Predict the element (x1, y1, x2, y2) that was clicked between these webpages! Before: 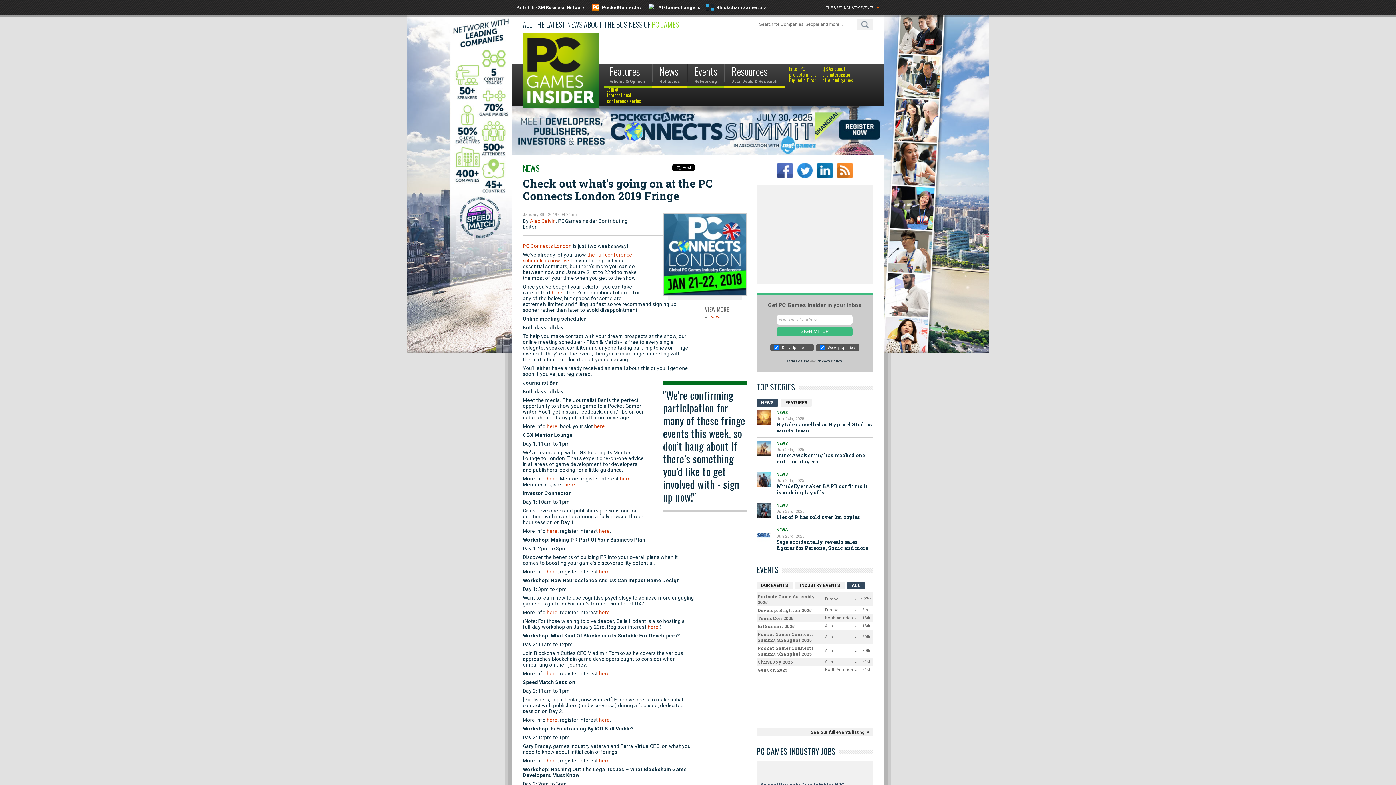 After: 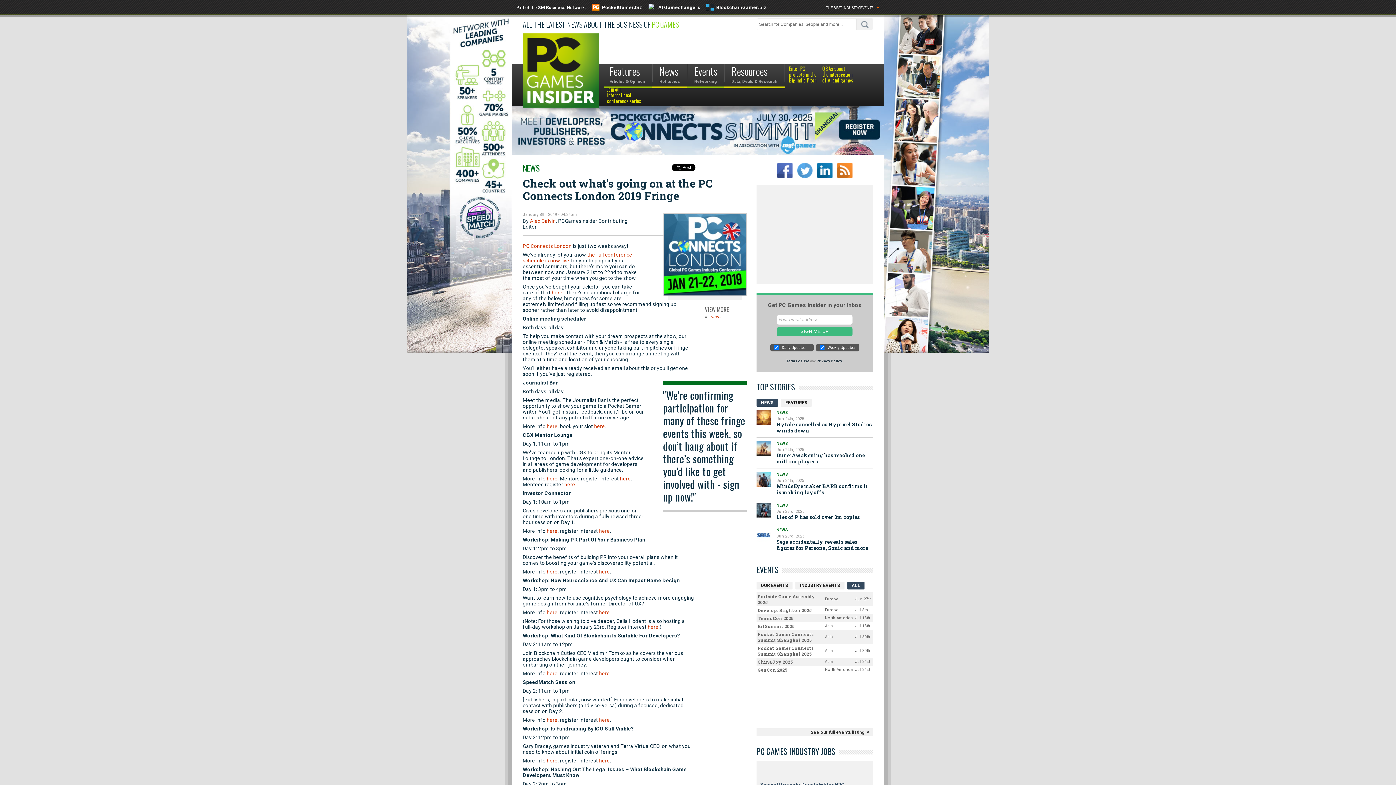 Action: bbox: (797, 162, 812, 178)